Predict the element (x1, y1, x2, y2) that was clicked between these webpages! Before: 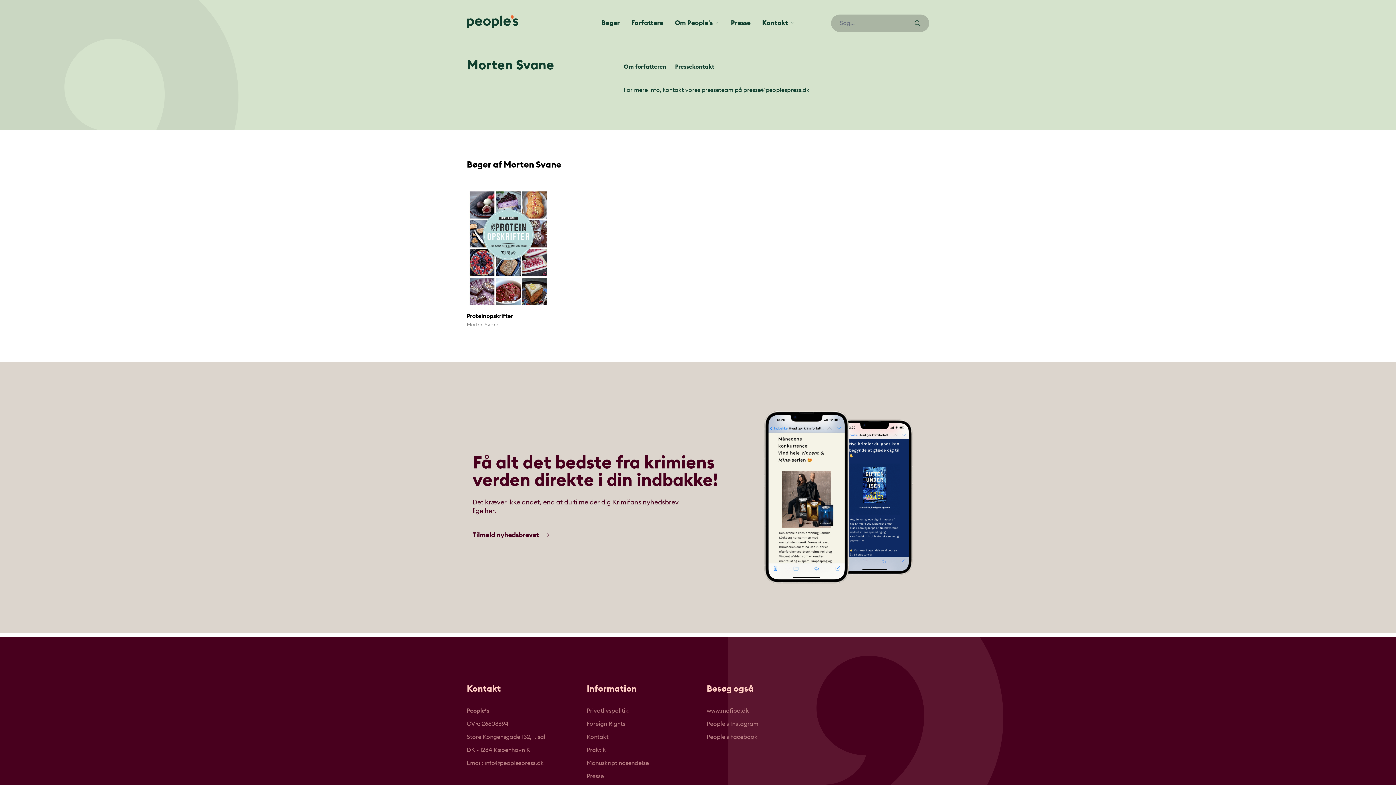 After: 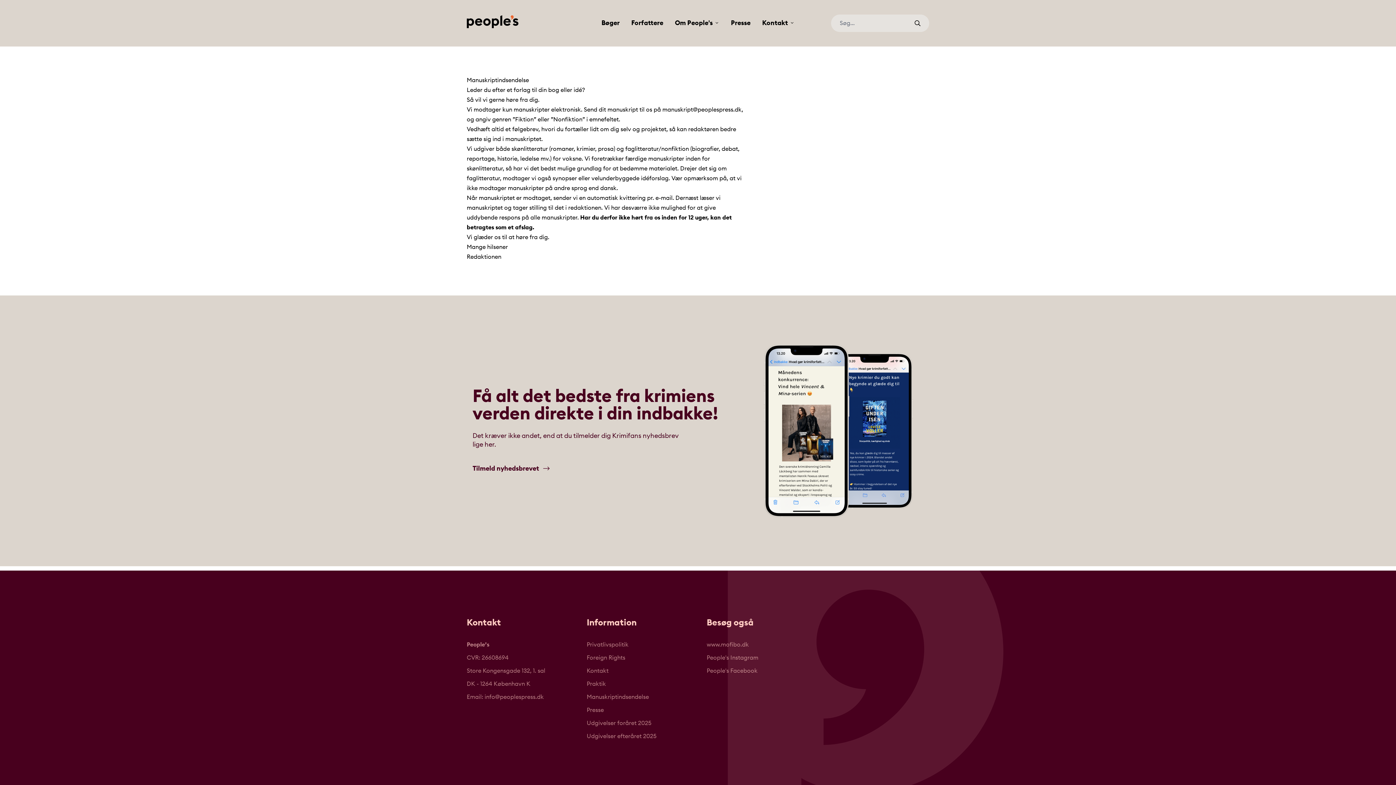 Action: label: Manuskriptindsendelse bbox: (586, 760, 649, 766)